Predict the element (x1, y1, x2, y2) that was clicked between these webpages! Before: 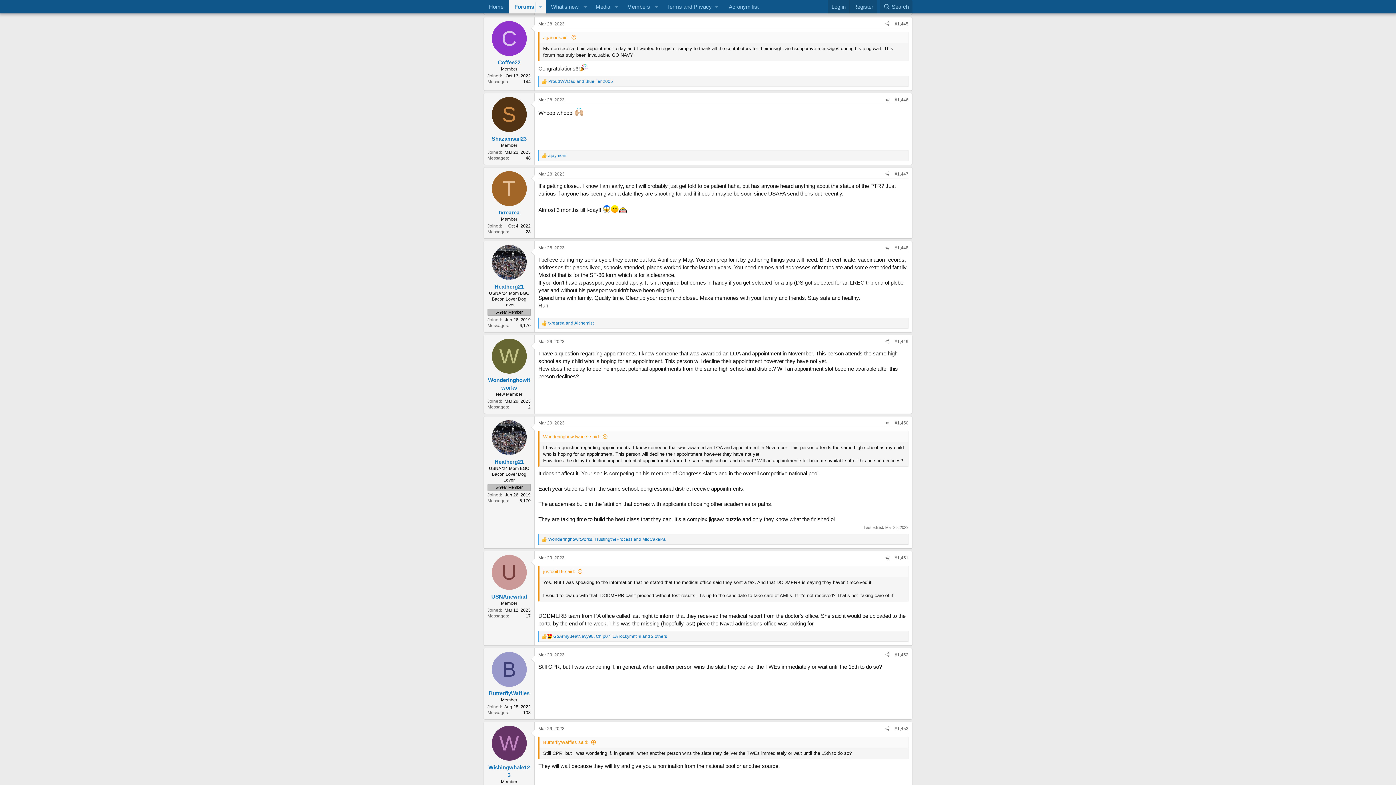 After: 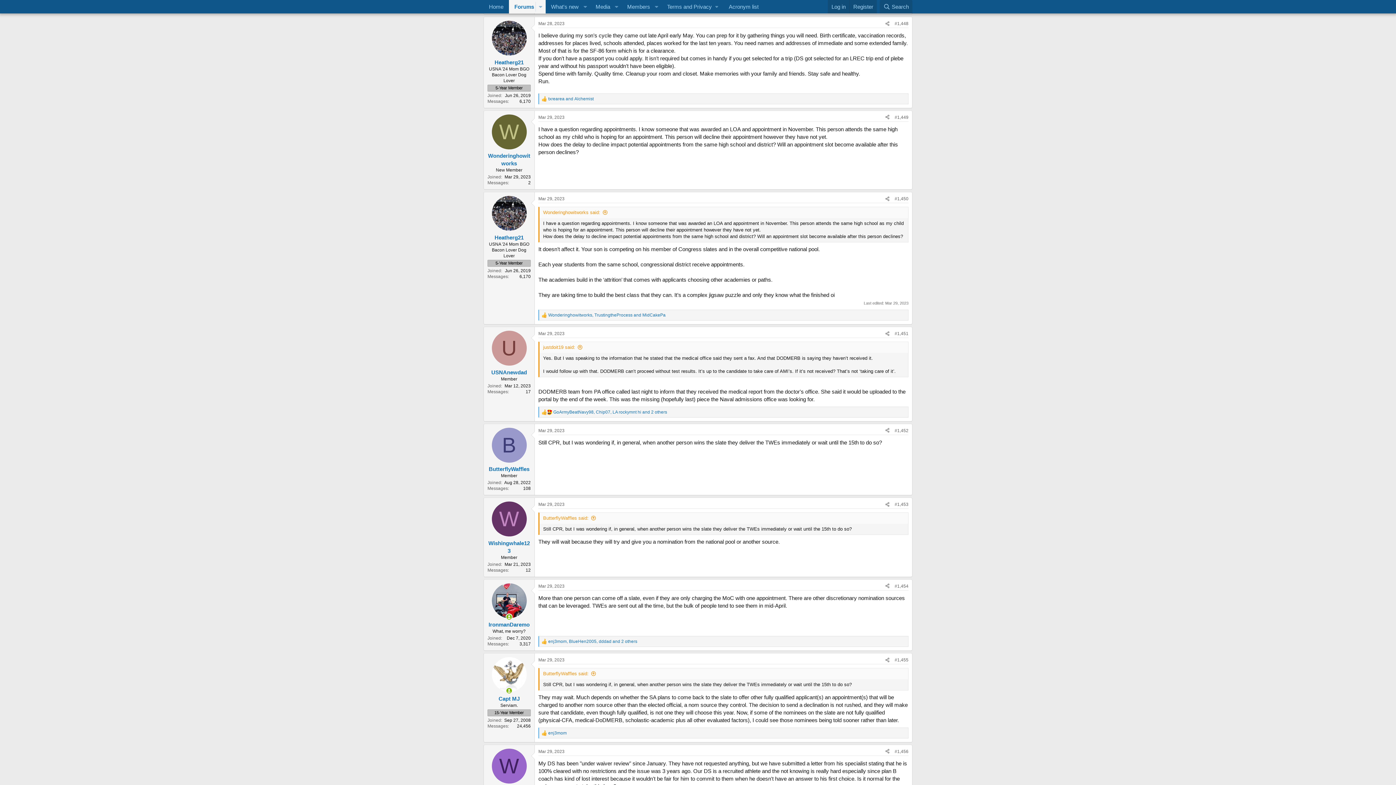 Action: label: #1,448 bbox: (894, 245, 908, 250)